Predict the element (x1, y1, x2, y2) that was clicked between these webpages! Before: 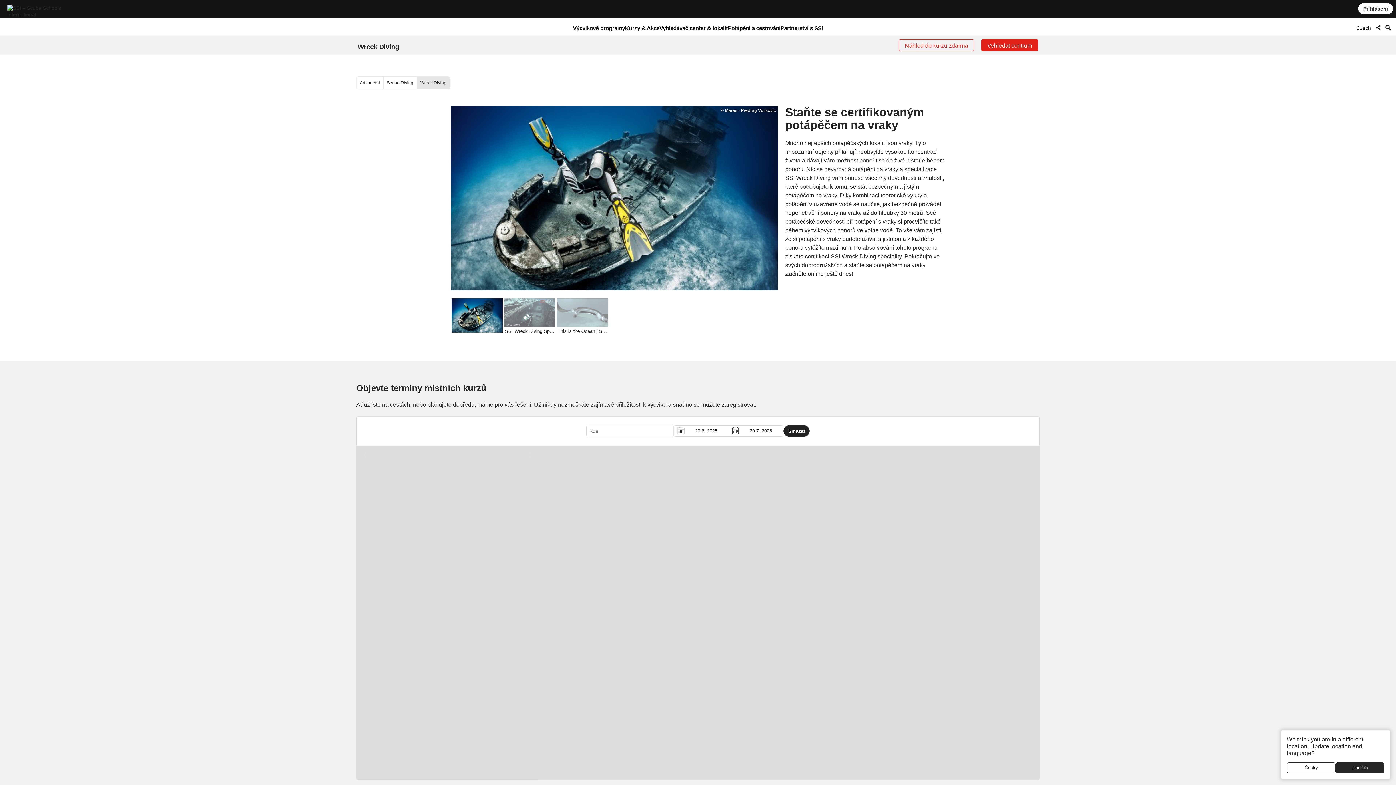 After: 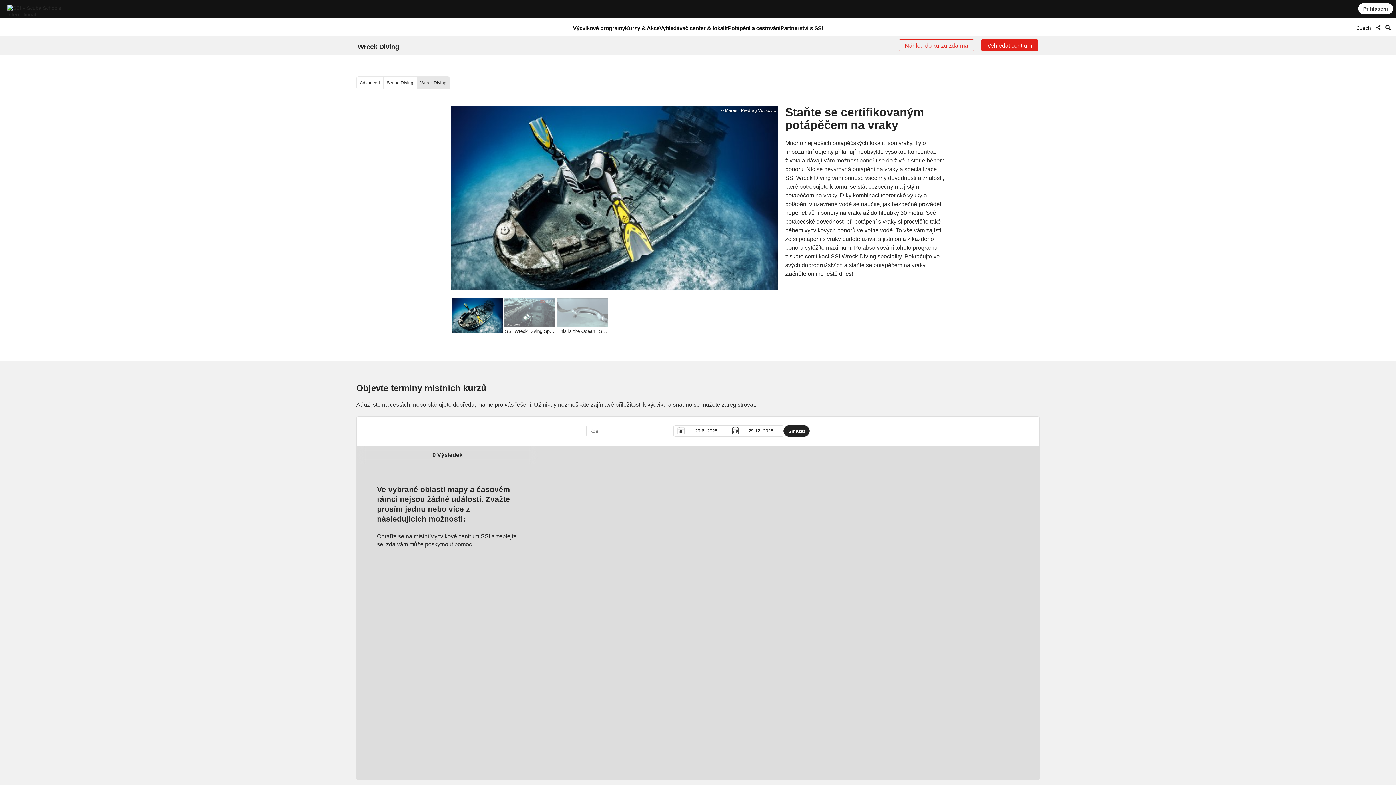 Action: label: English bbox: (1336, 762, 1384, 773)